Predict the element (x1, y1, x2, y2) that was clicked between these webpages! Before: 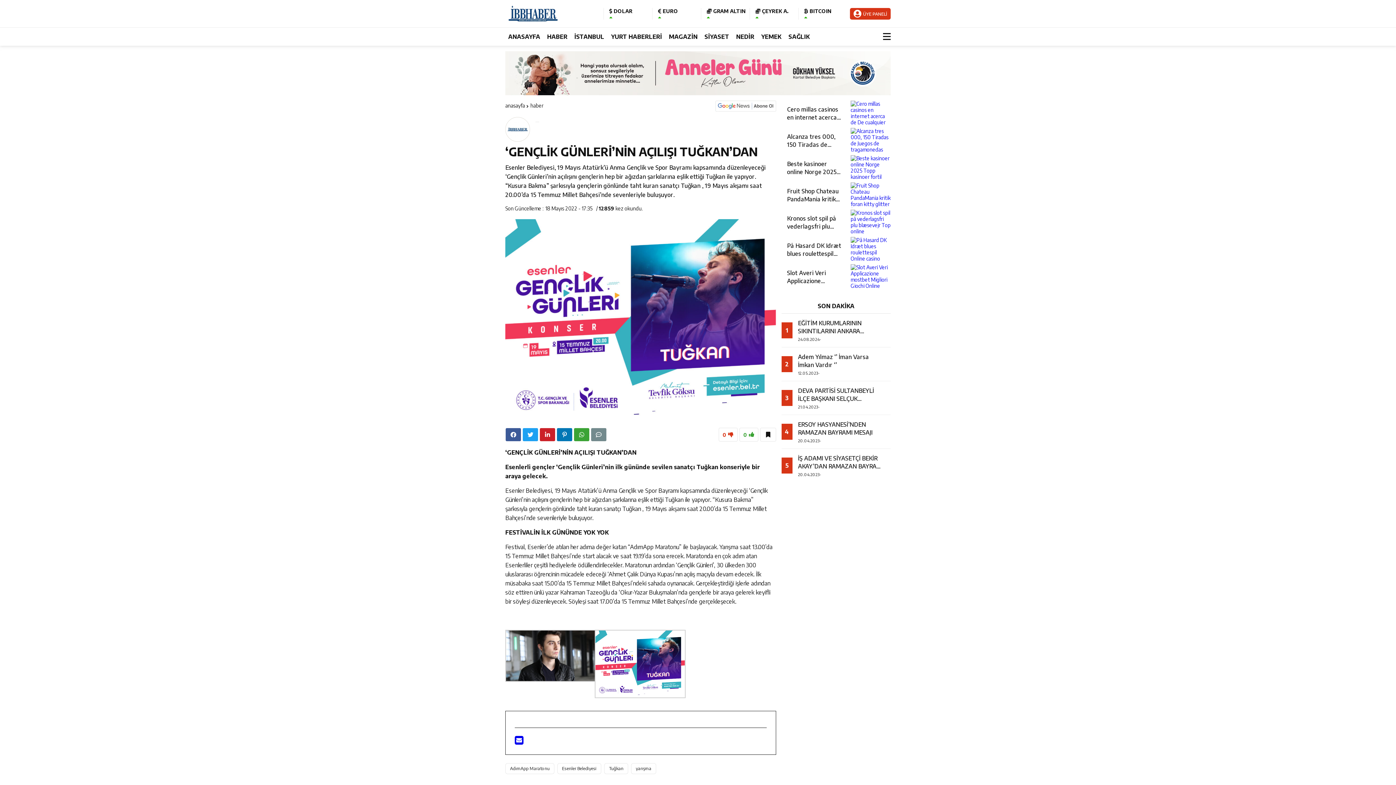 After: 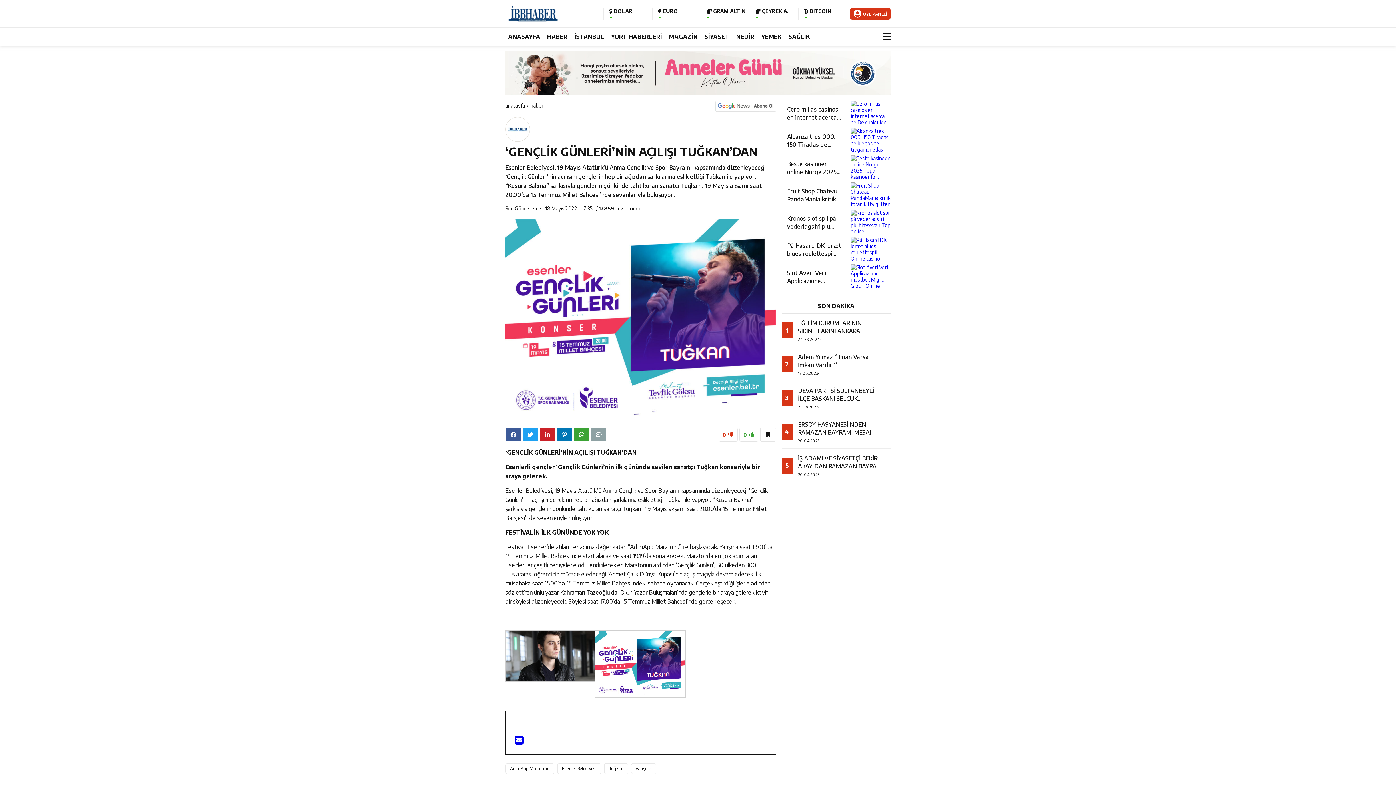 Action: bbox: (590, 427, 606, 441)